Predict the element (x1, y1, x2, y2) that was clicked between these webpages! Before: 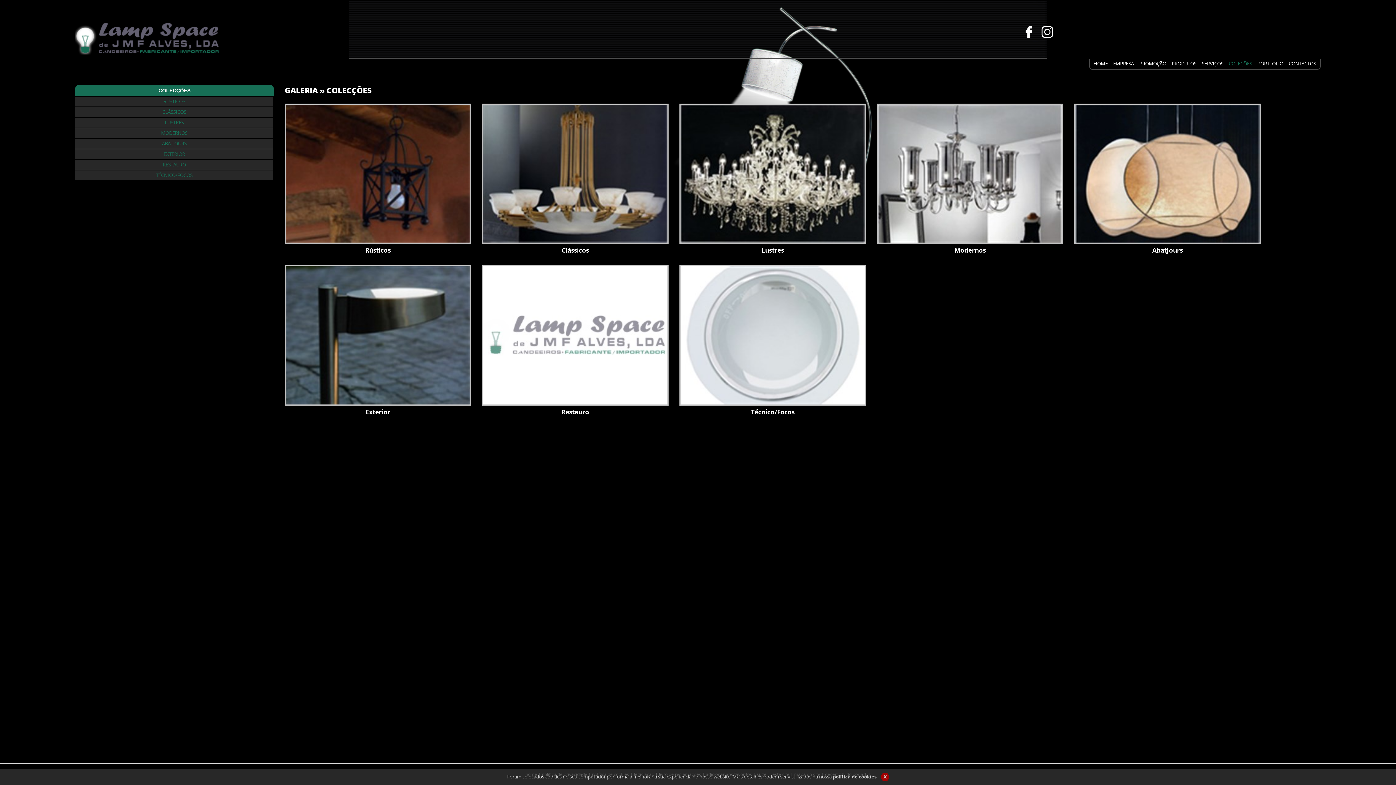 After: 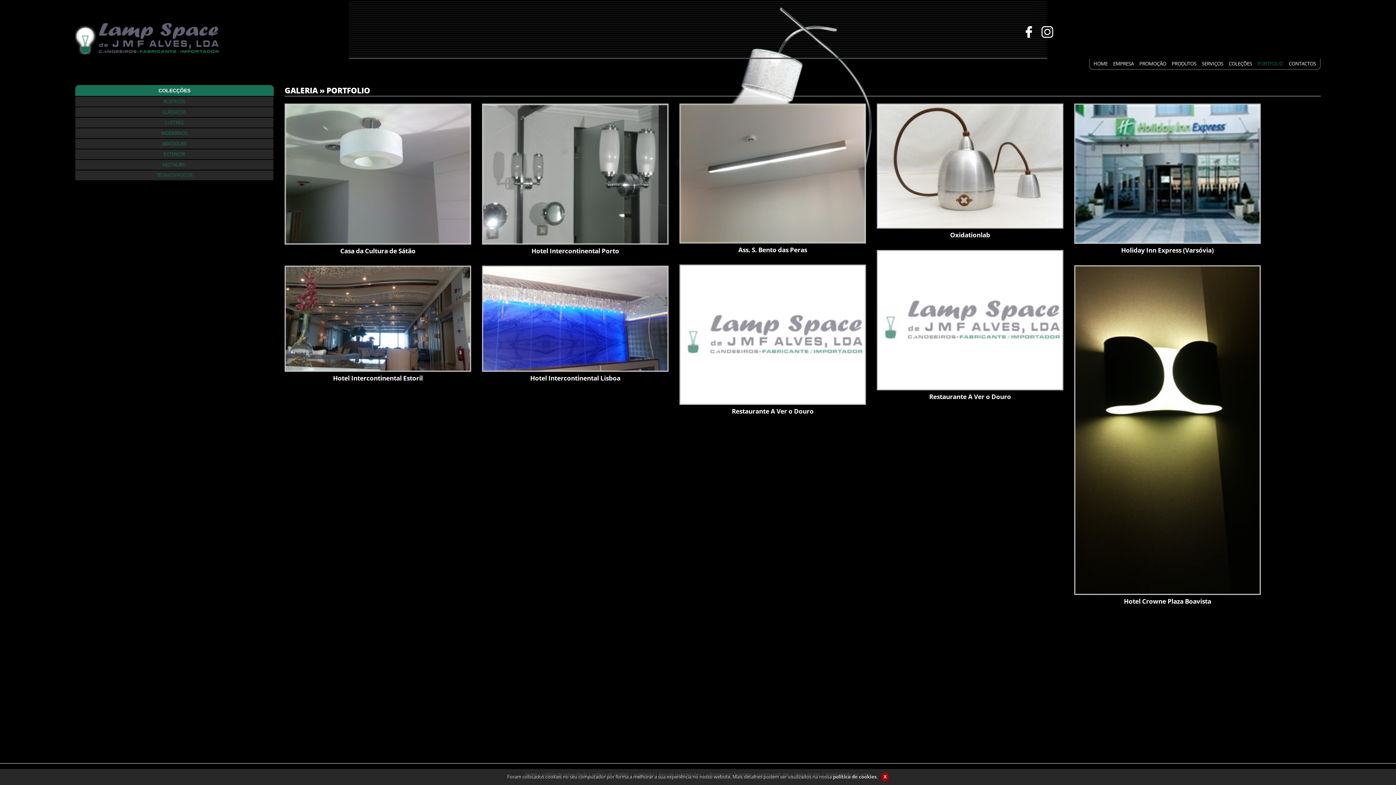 Action: label: PORTFOLIO bbox: (1256, 60, 1285, 68)